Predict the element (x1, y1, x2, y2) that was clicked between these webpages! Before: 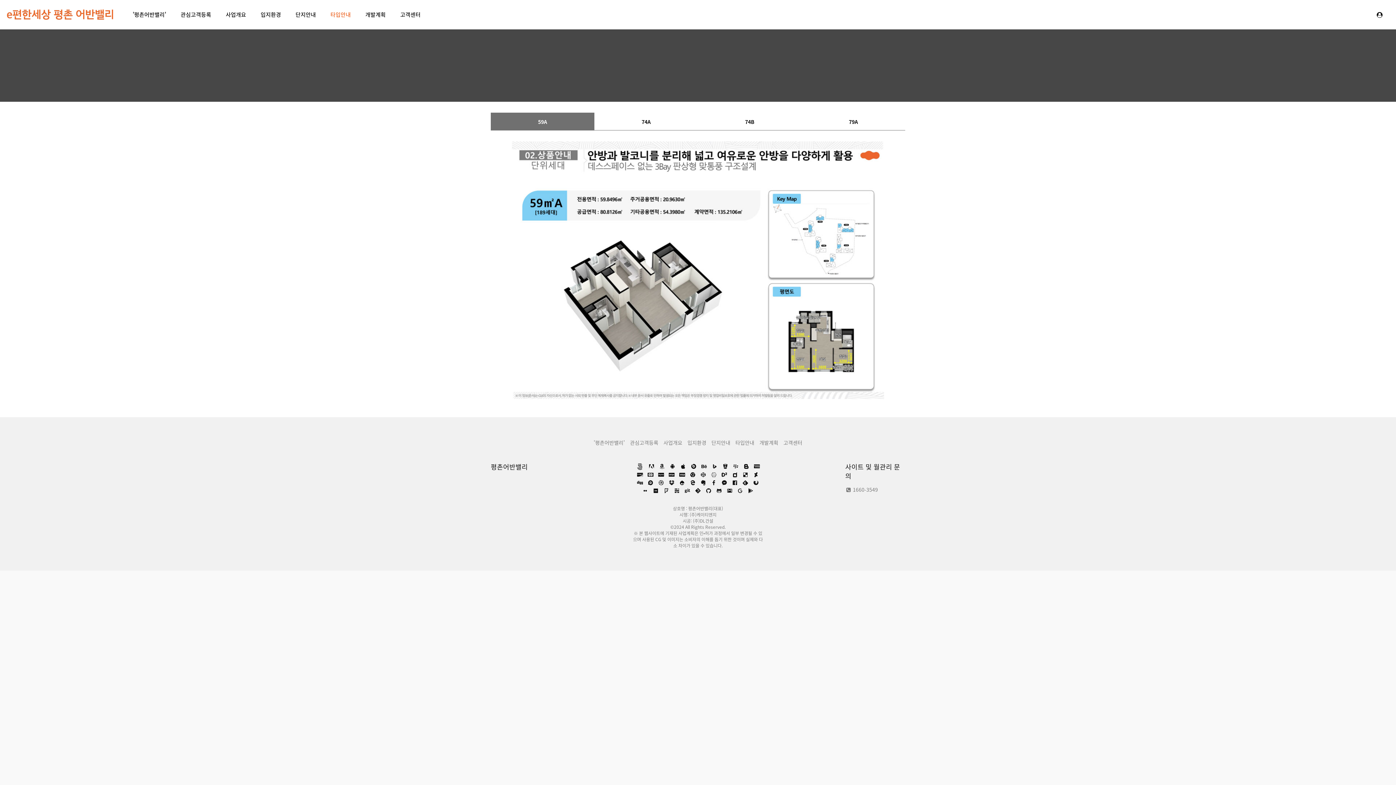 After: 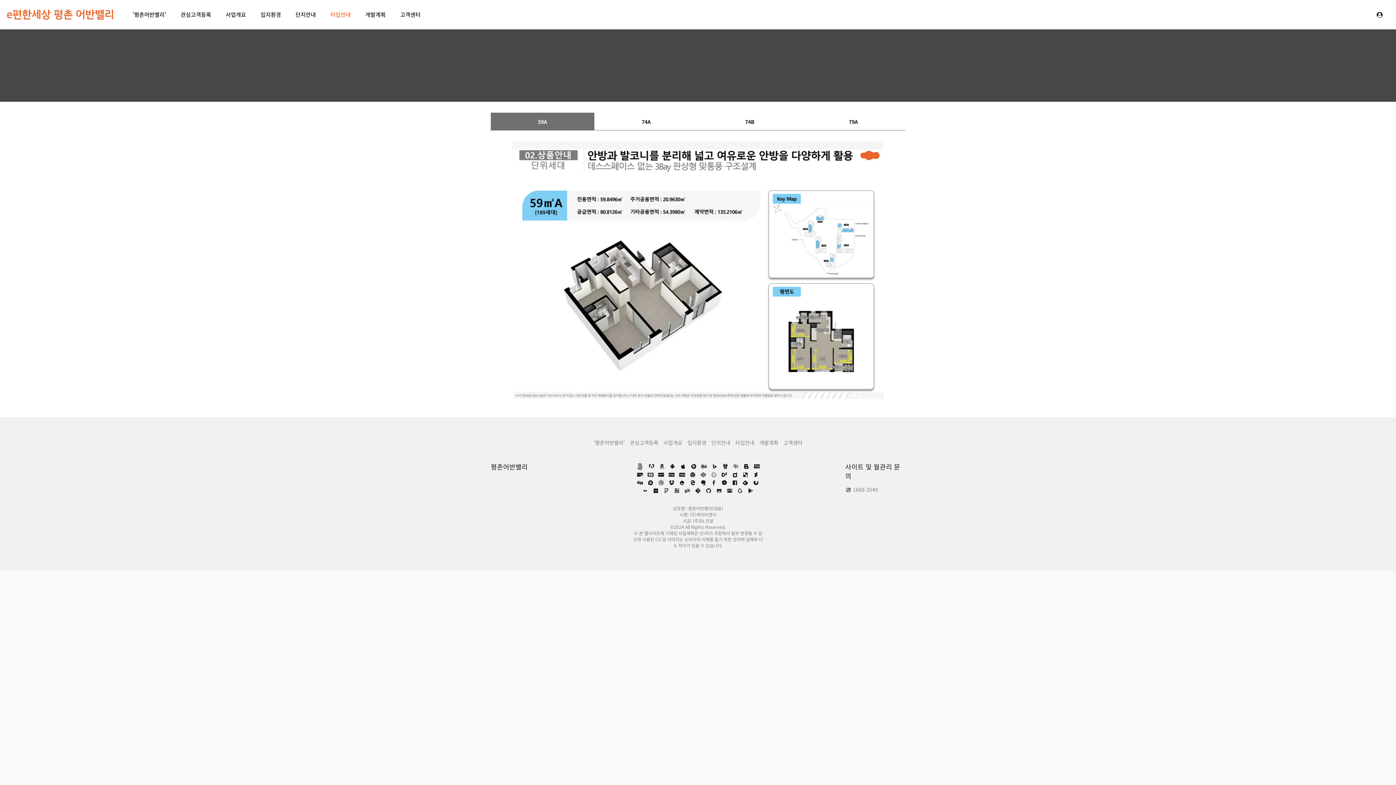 Action: bbox: (659, 462, 665, 470)